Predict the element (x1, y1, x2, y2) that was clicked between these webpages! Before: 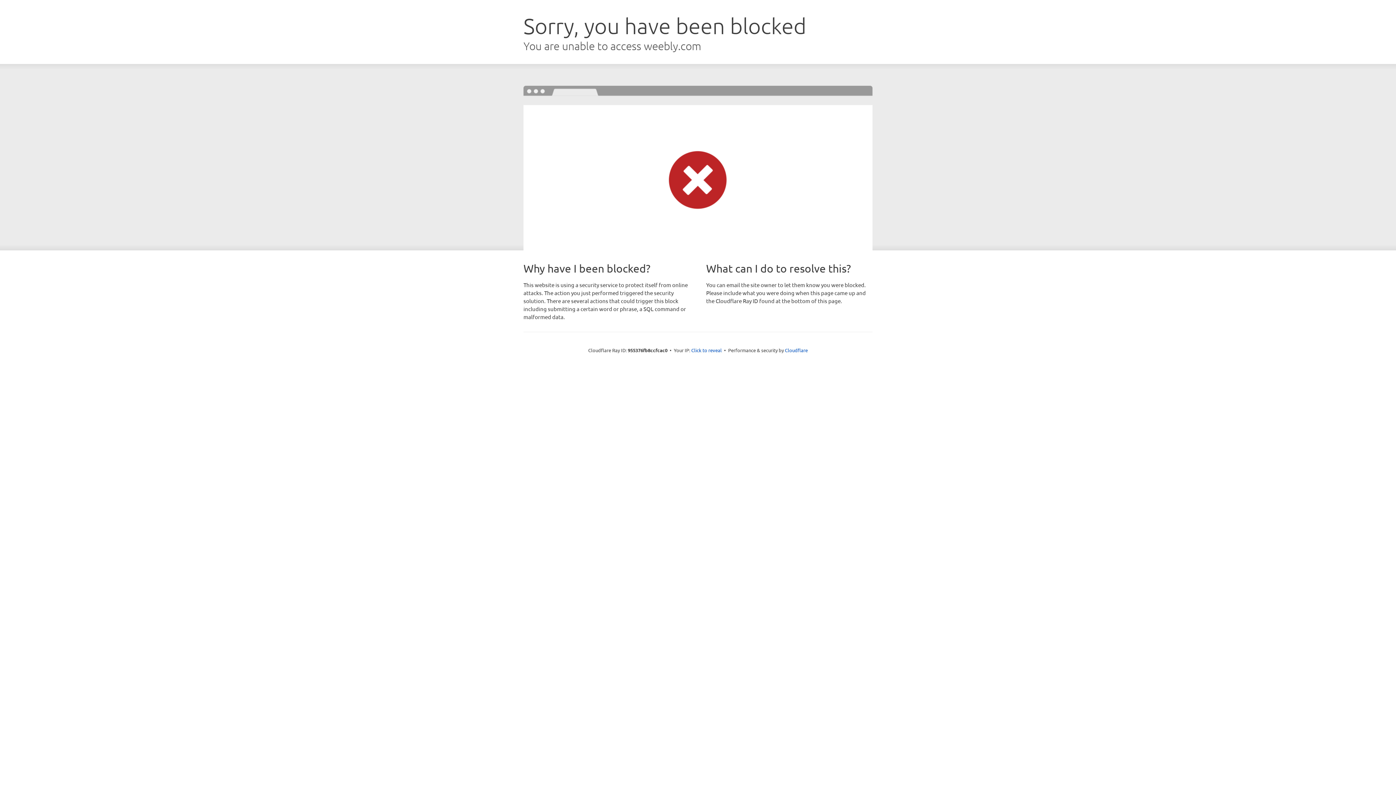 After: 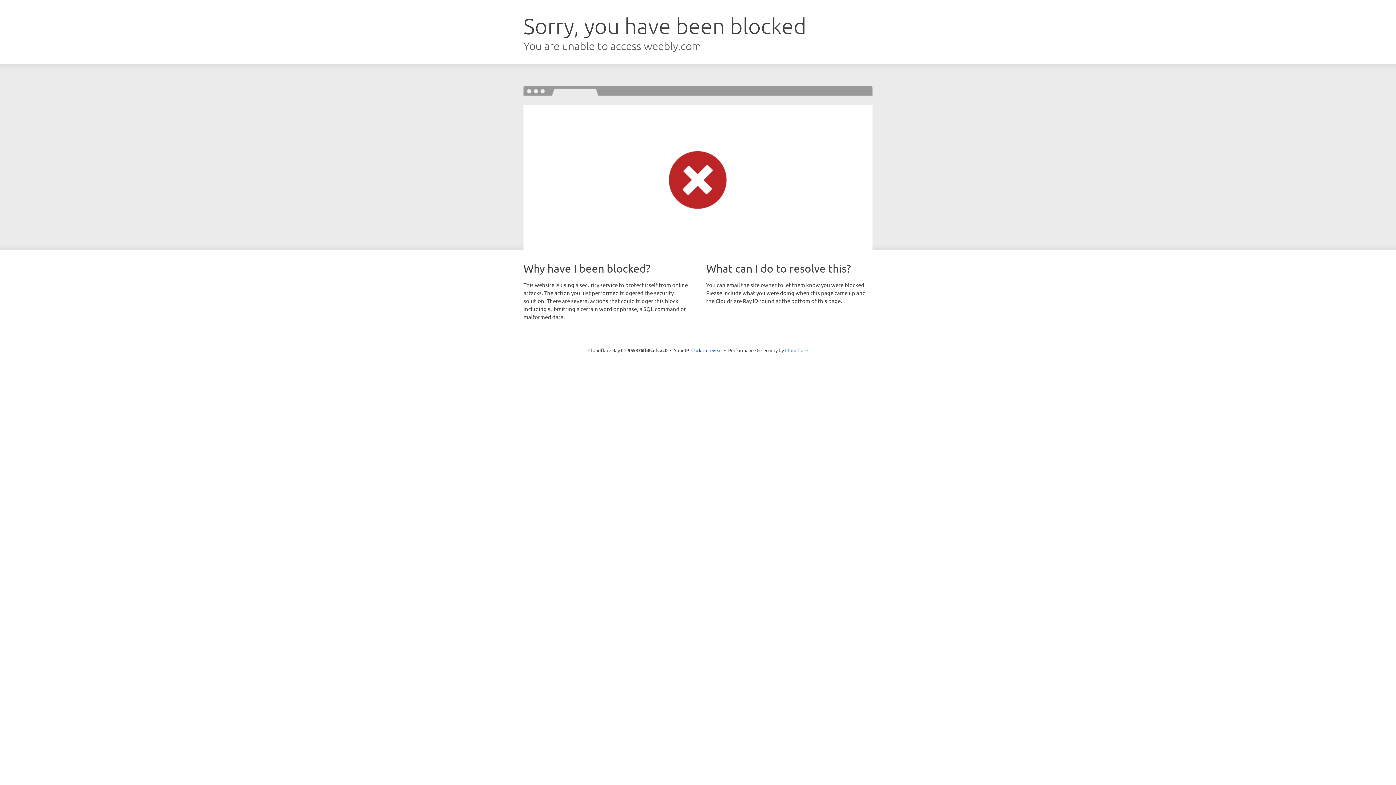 Action: label: Cloudflare bbox: (785, 347, 808, 353)